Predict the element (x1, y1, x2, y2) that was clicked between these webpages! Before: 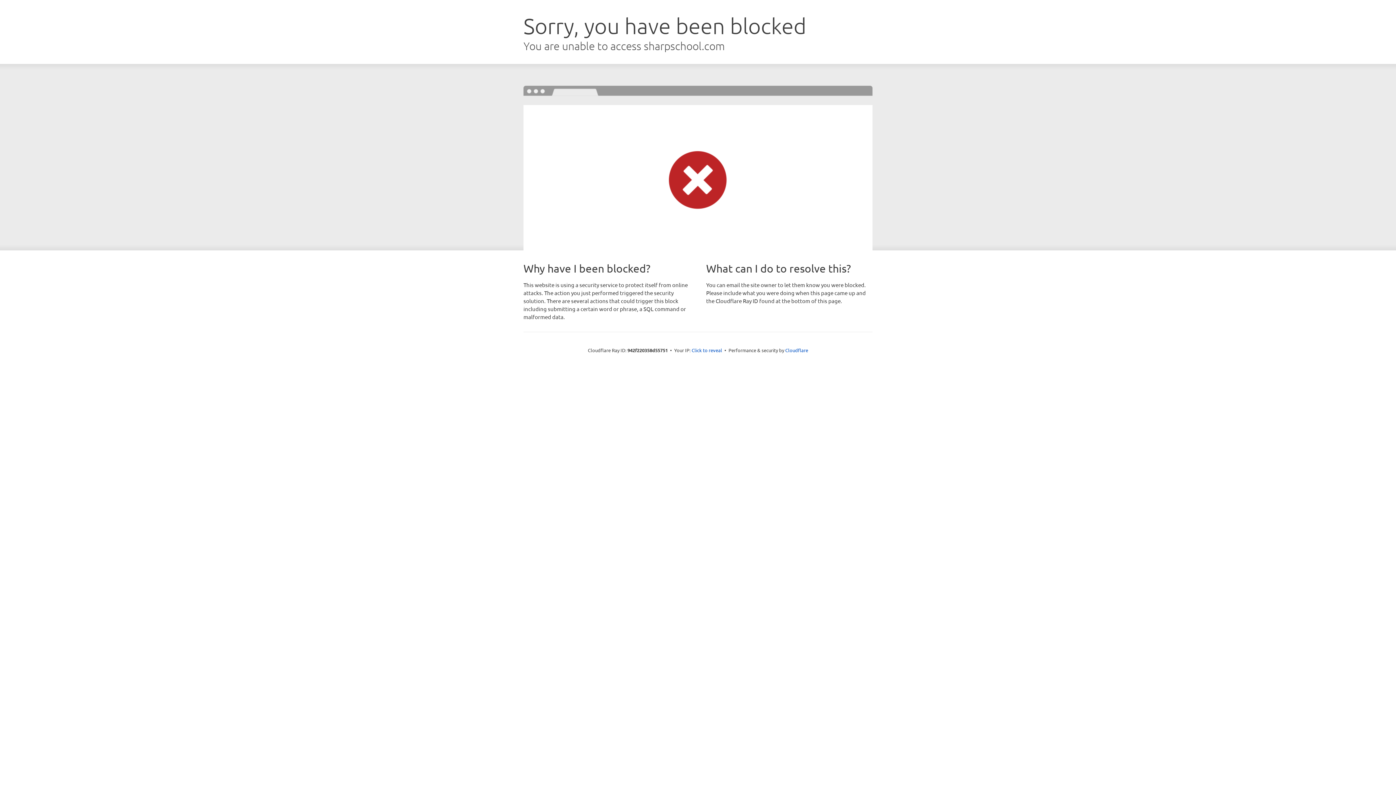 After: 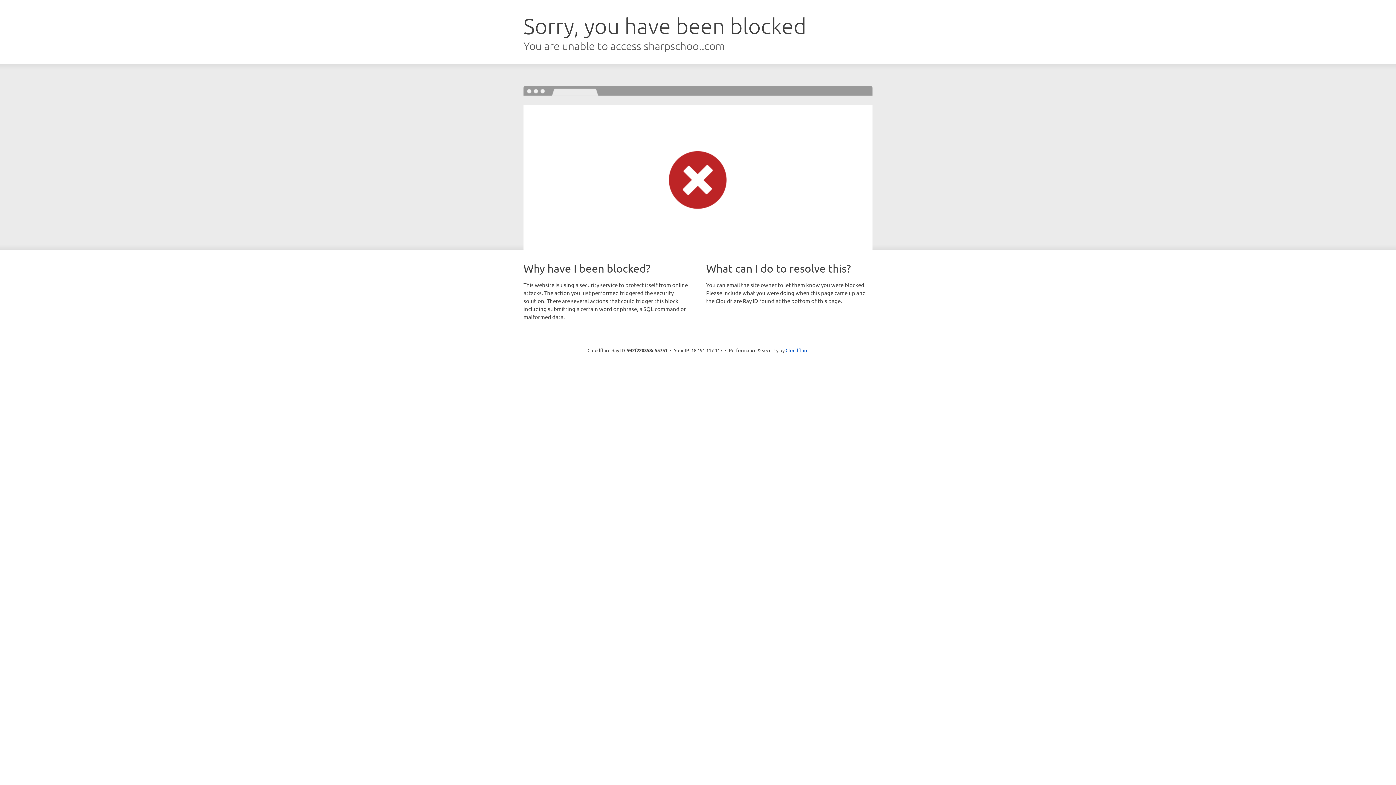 Action: bbox: (691, 346, 722, 353) label: Click to reveal